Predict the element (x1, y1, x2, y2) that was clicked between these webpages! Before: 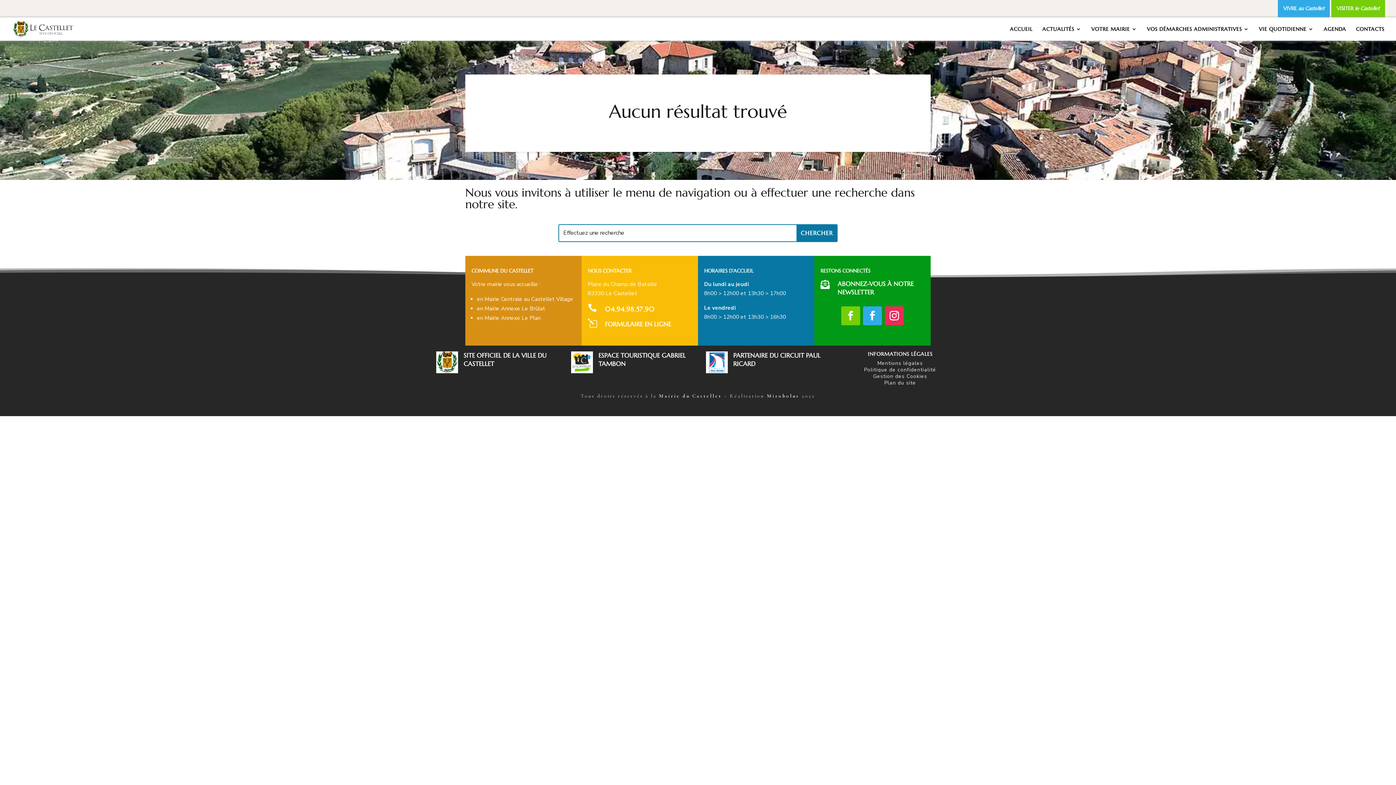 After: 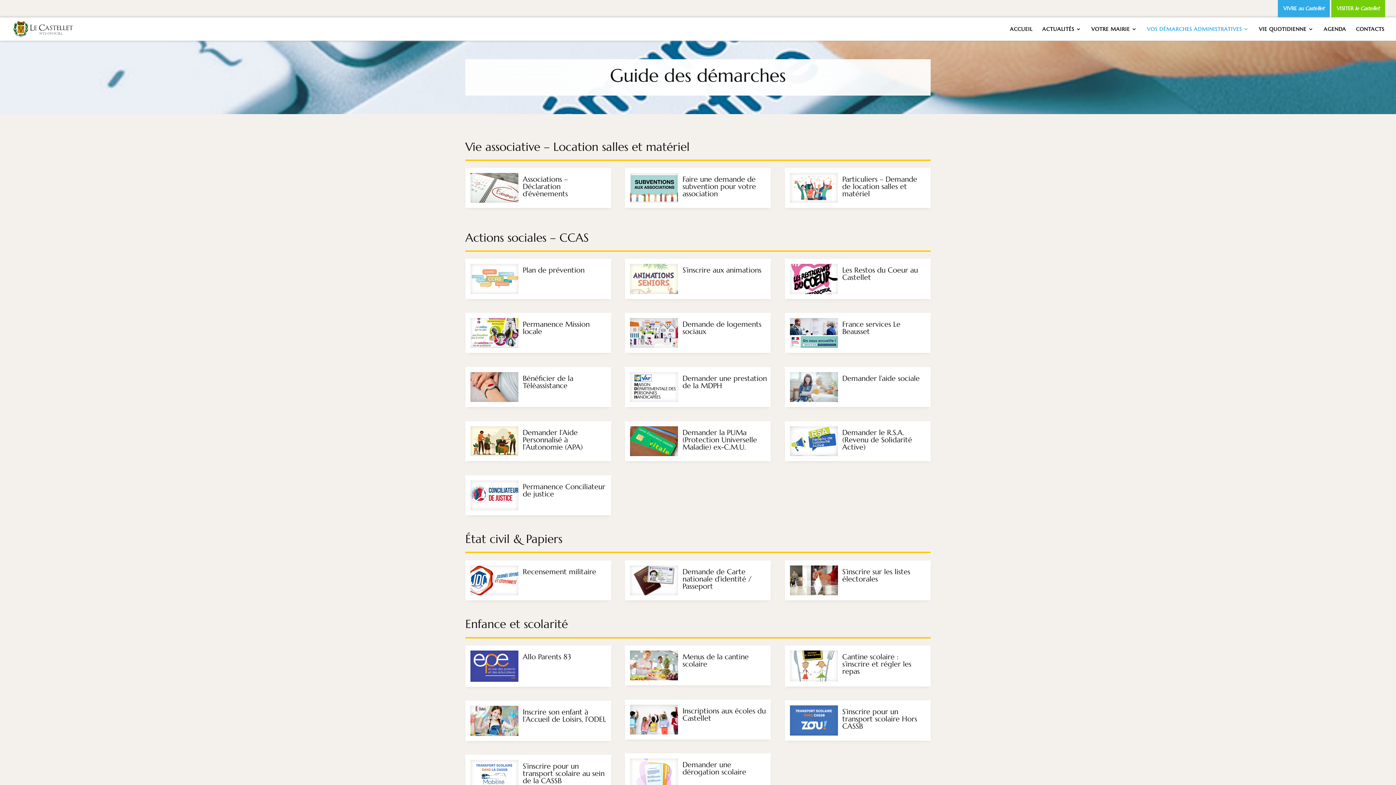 Action: bbox: (1147, 26, 1249, 40) label: VOS DÉMARCHES ADMINISTRATIVES